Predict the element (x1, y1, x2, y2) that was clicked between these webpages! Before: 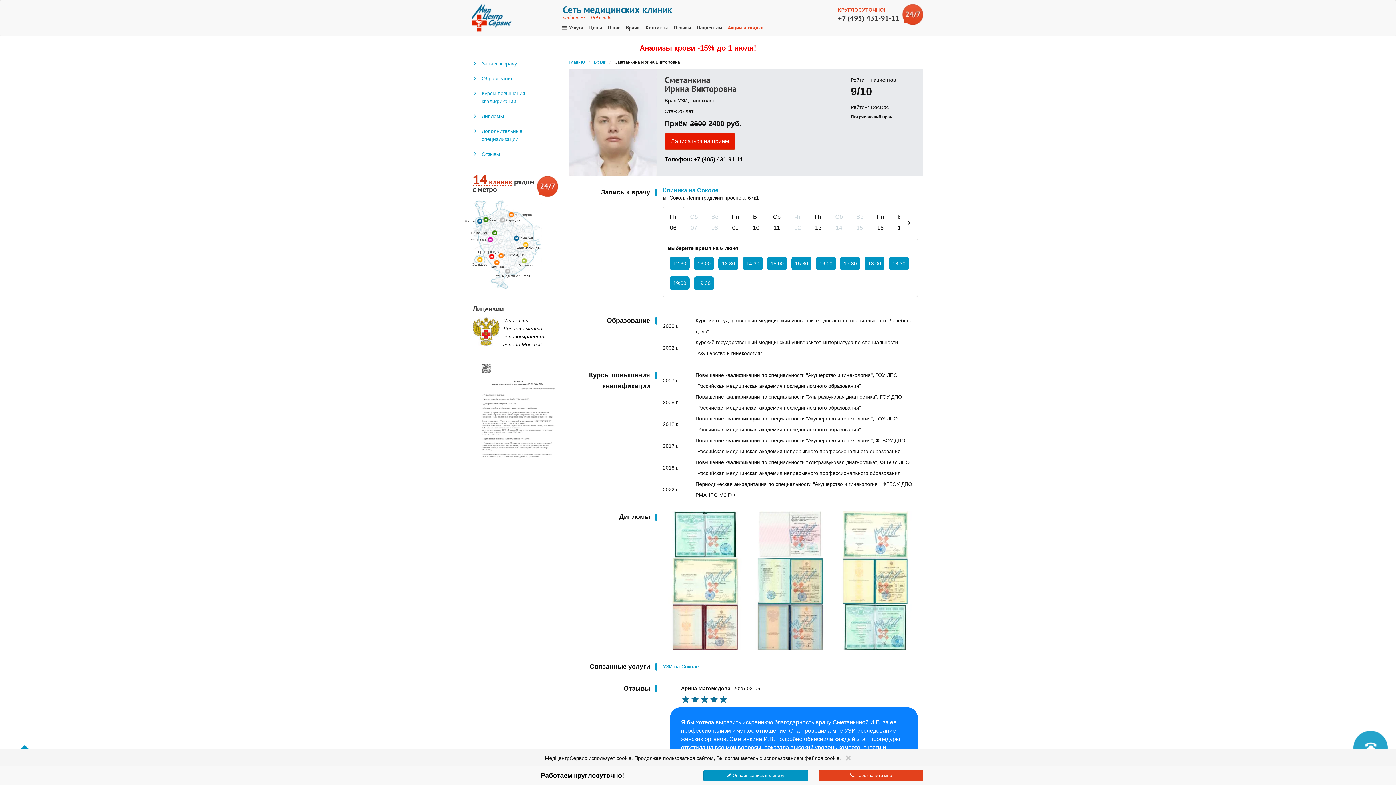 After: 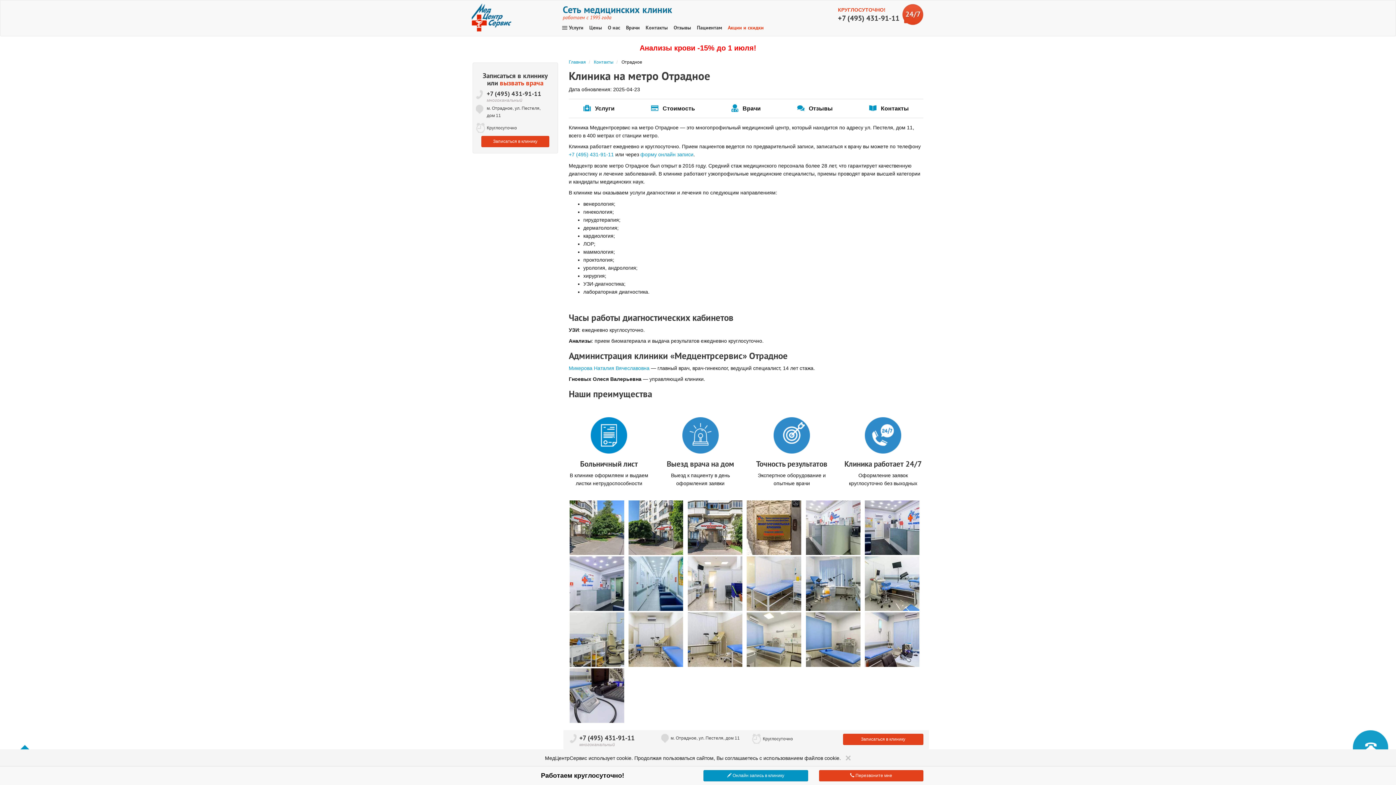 Action: bbox: (506, 218, 521, 222) label: Отрадное